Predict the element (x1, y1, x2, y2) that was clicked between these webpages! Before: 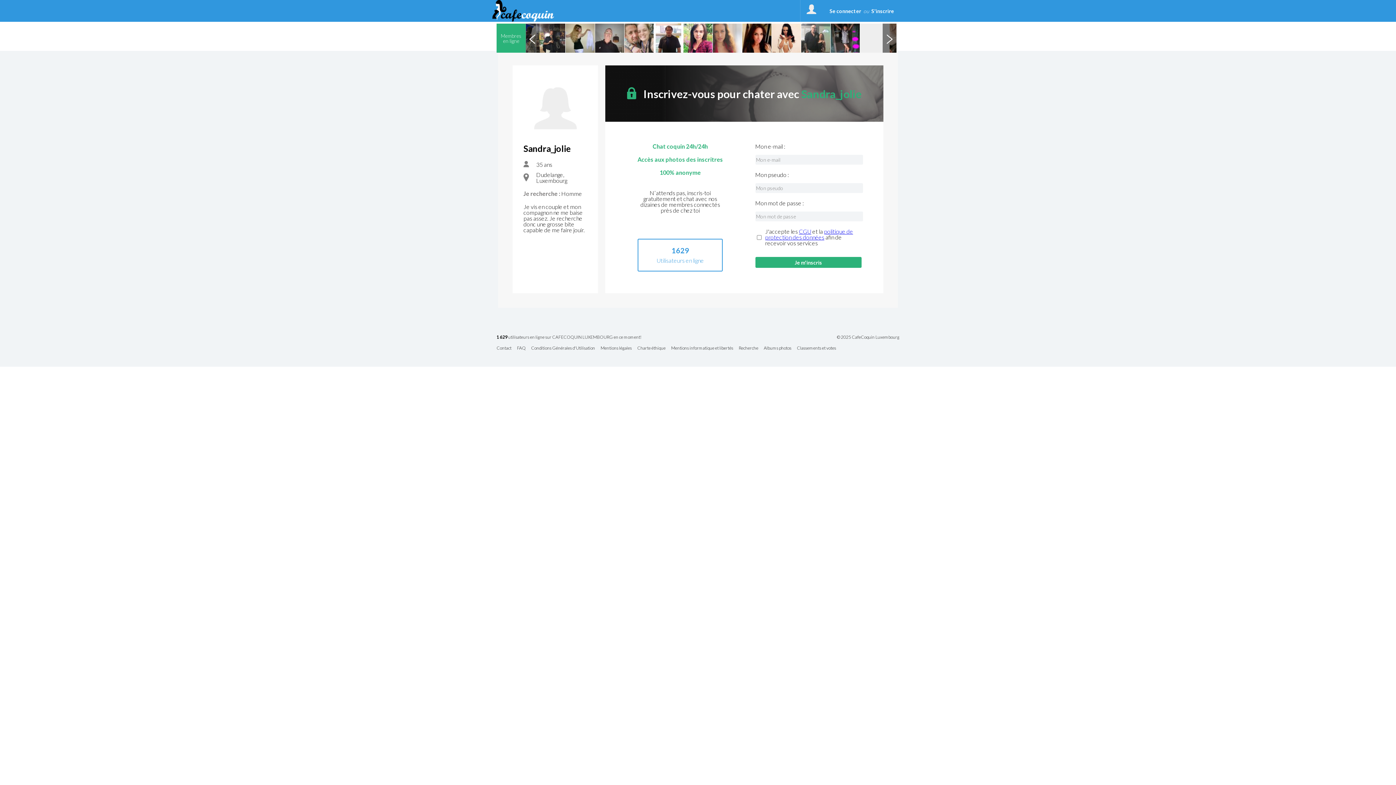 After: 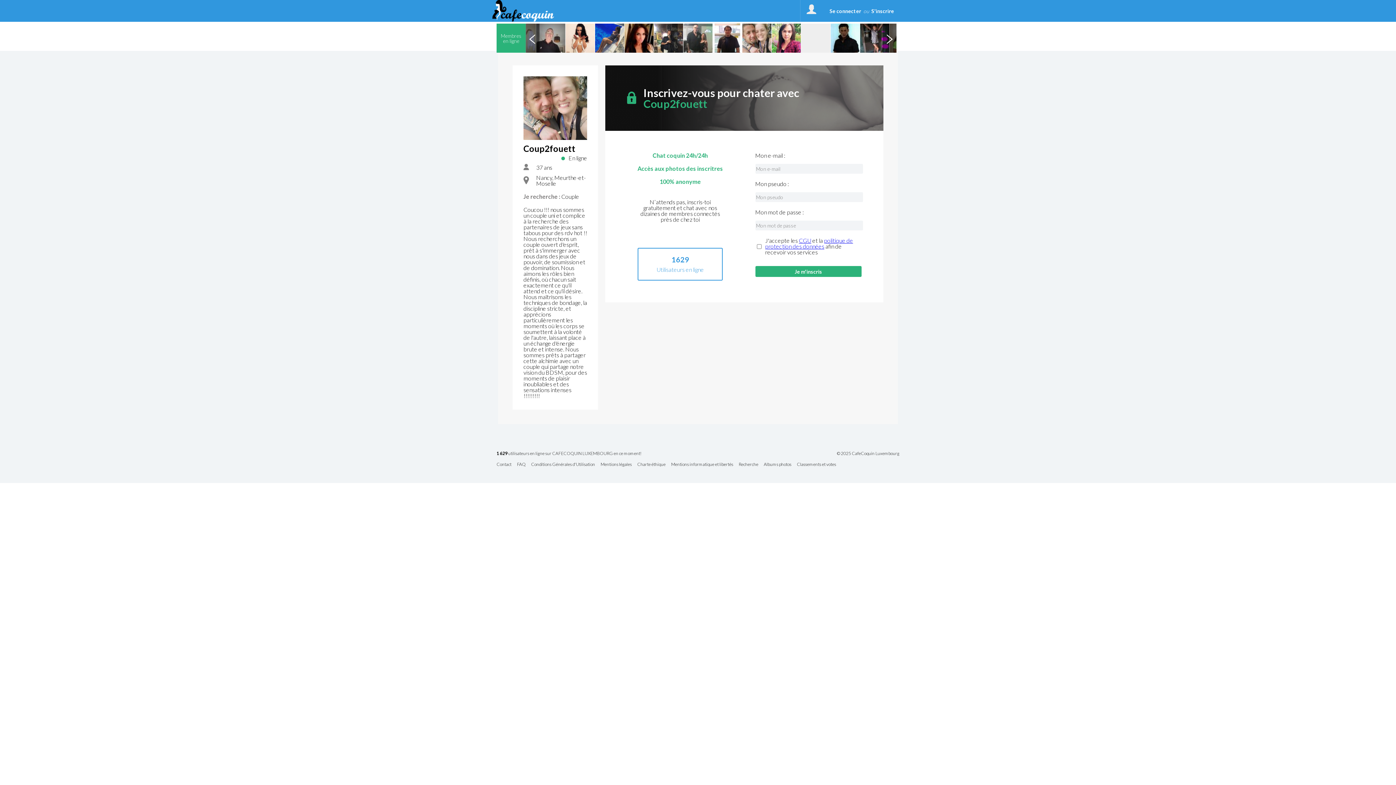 Action: bbox: (624, 23, 653, 52)